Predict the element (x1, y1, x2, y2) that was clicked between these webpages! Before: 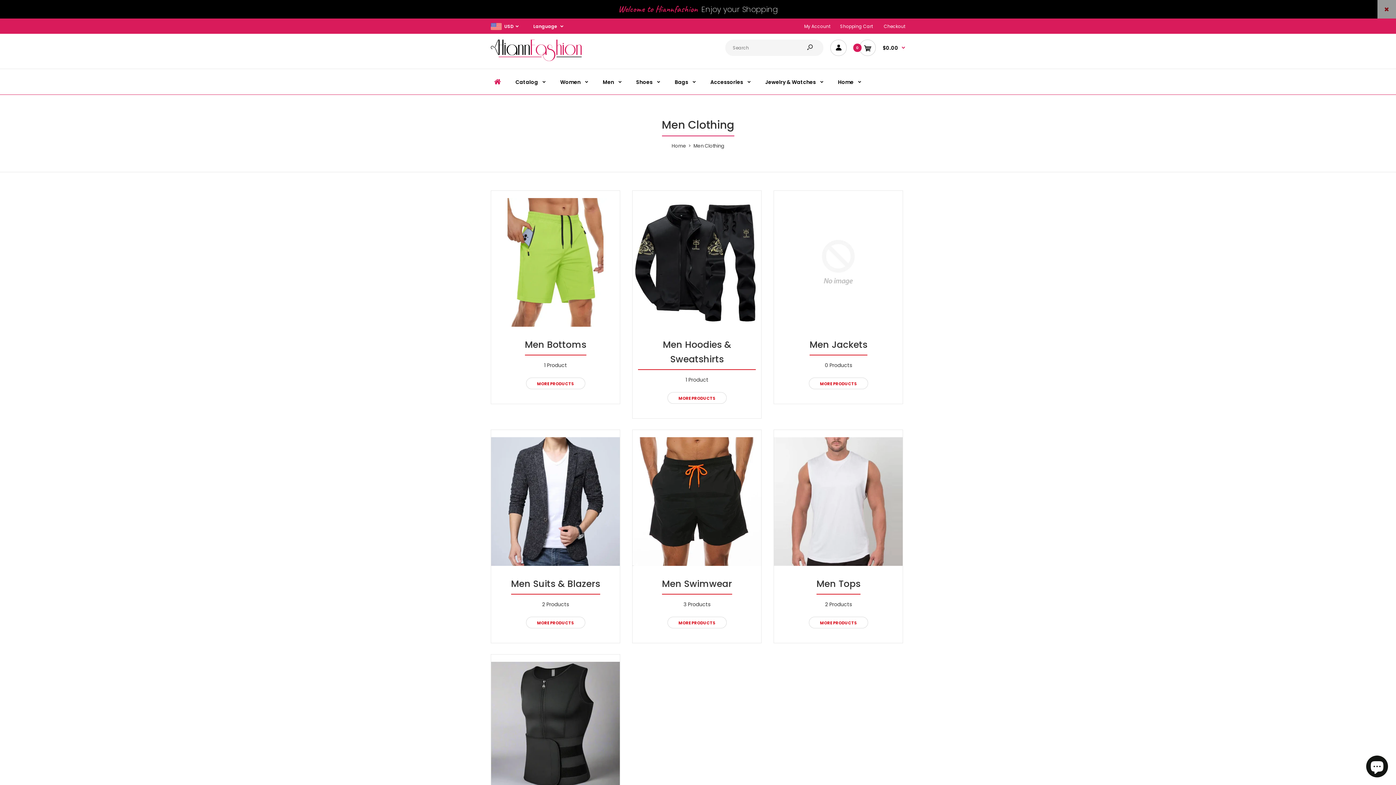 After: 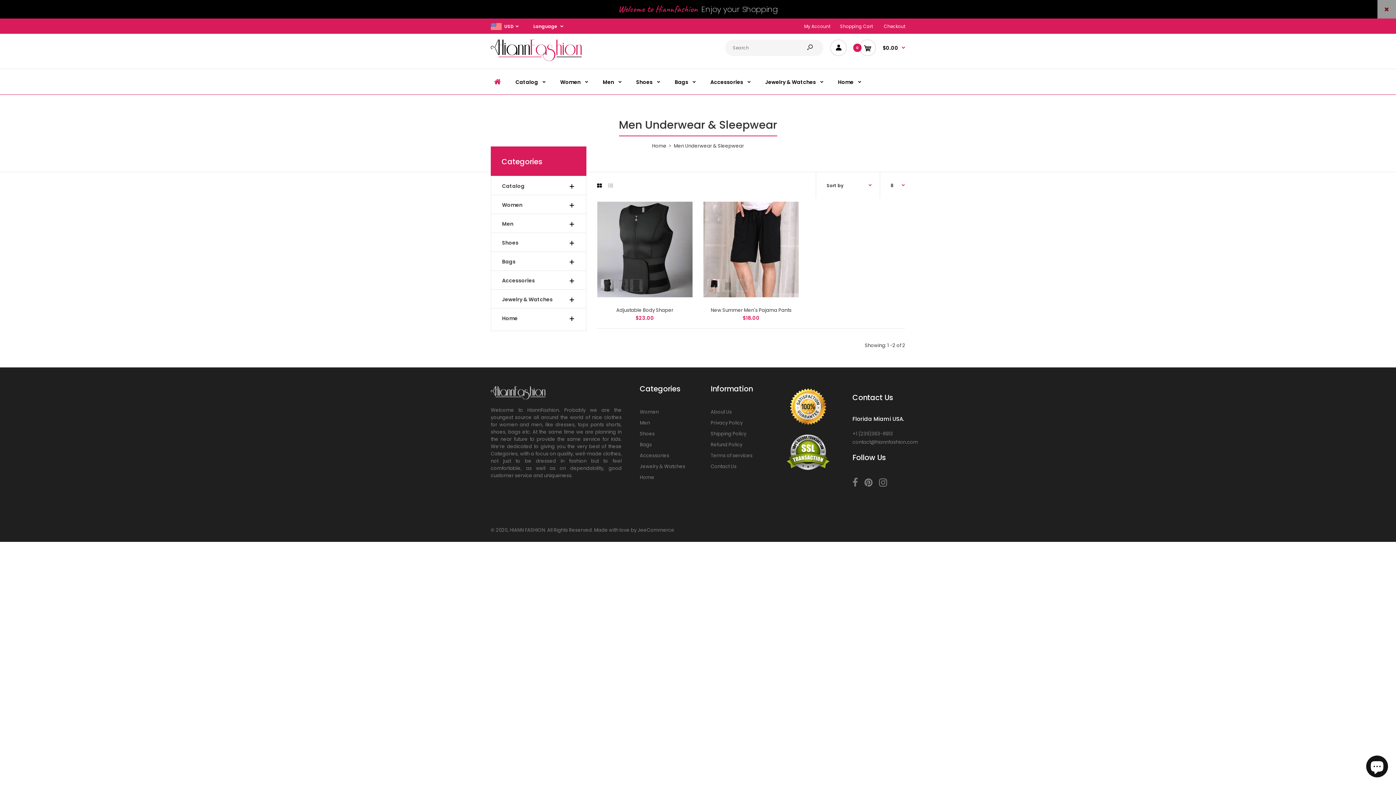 Action: bbox: (491, 662, 620, 791)